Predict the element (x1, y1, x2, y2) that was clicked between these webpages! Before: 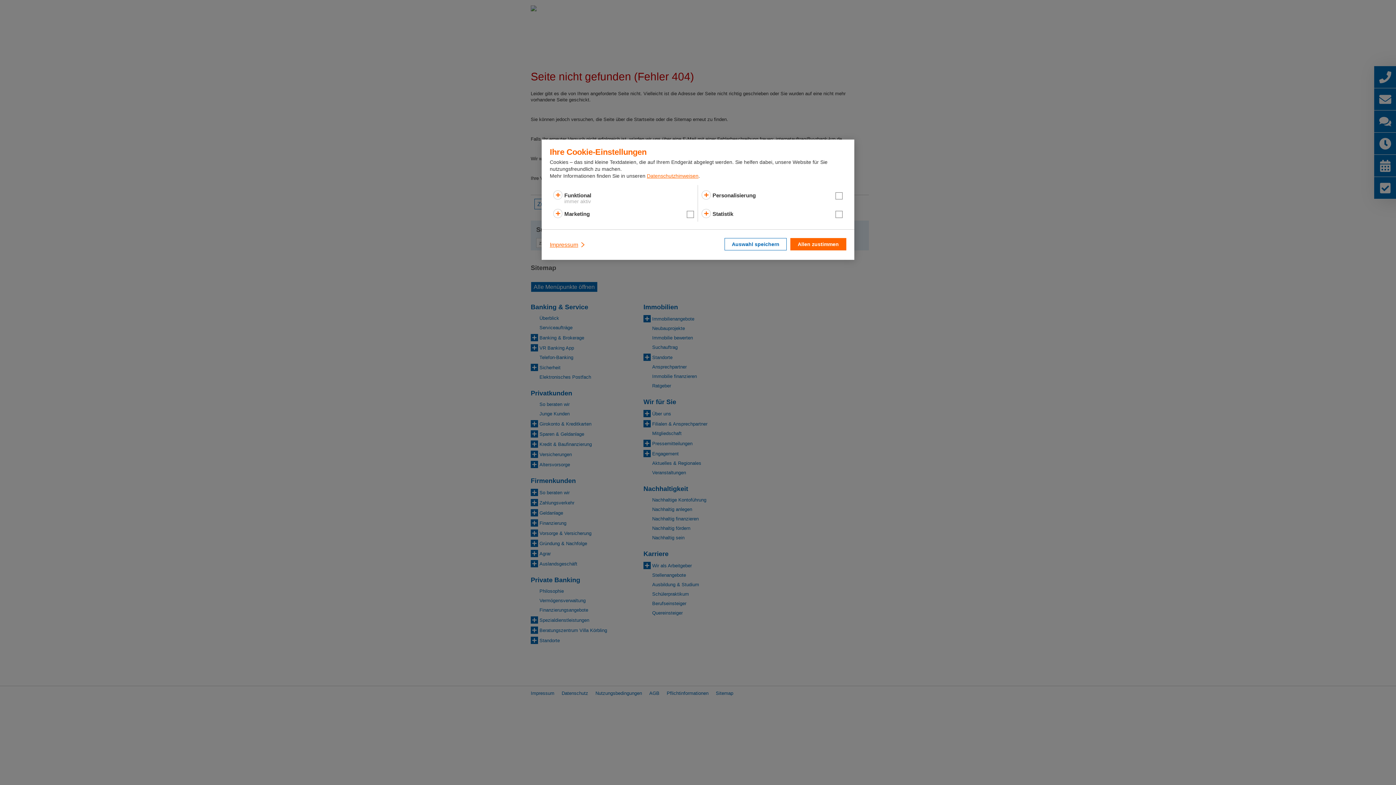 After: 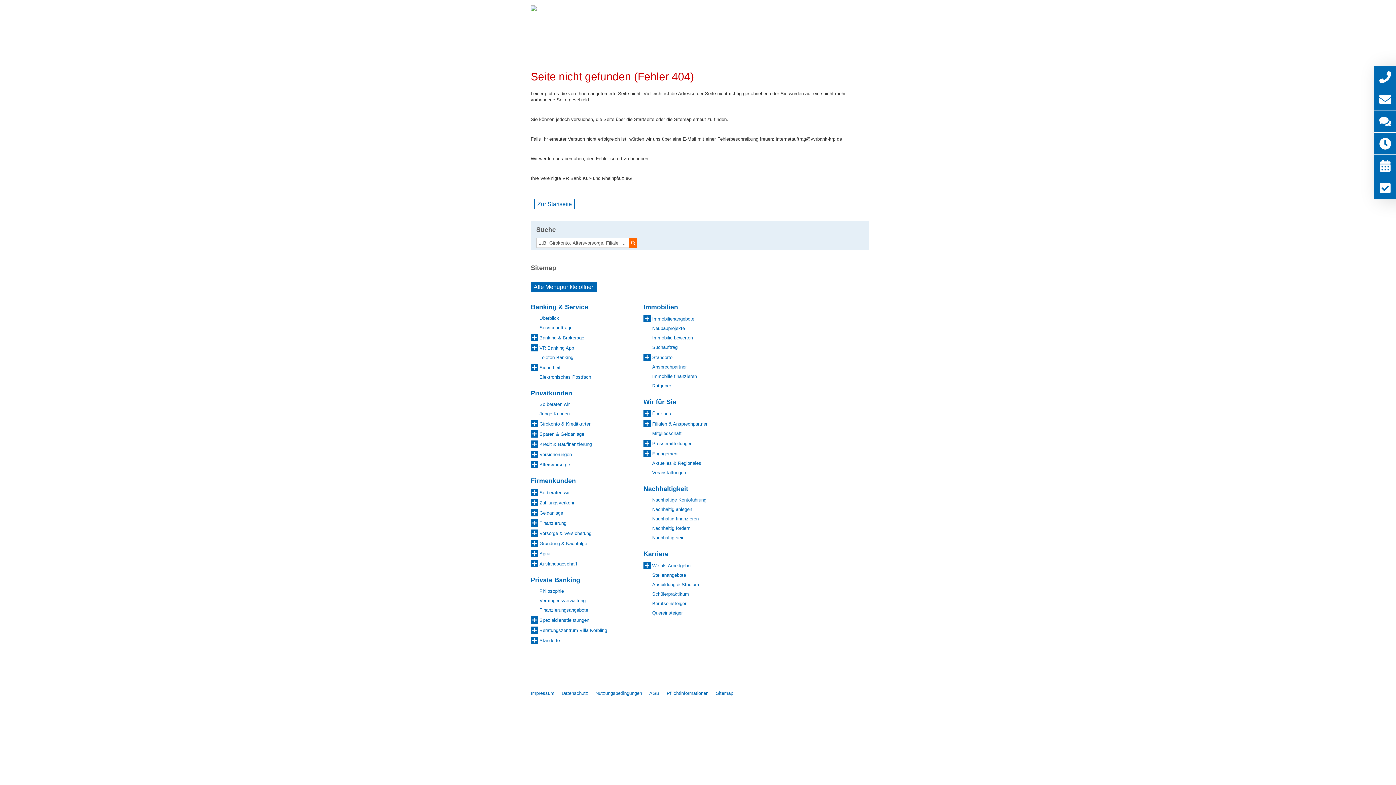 Action: bbox: (724, 238, 786, 250) label: Auswahl speichern